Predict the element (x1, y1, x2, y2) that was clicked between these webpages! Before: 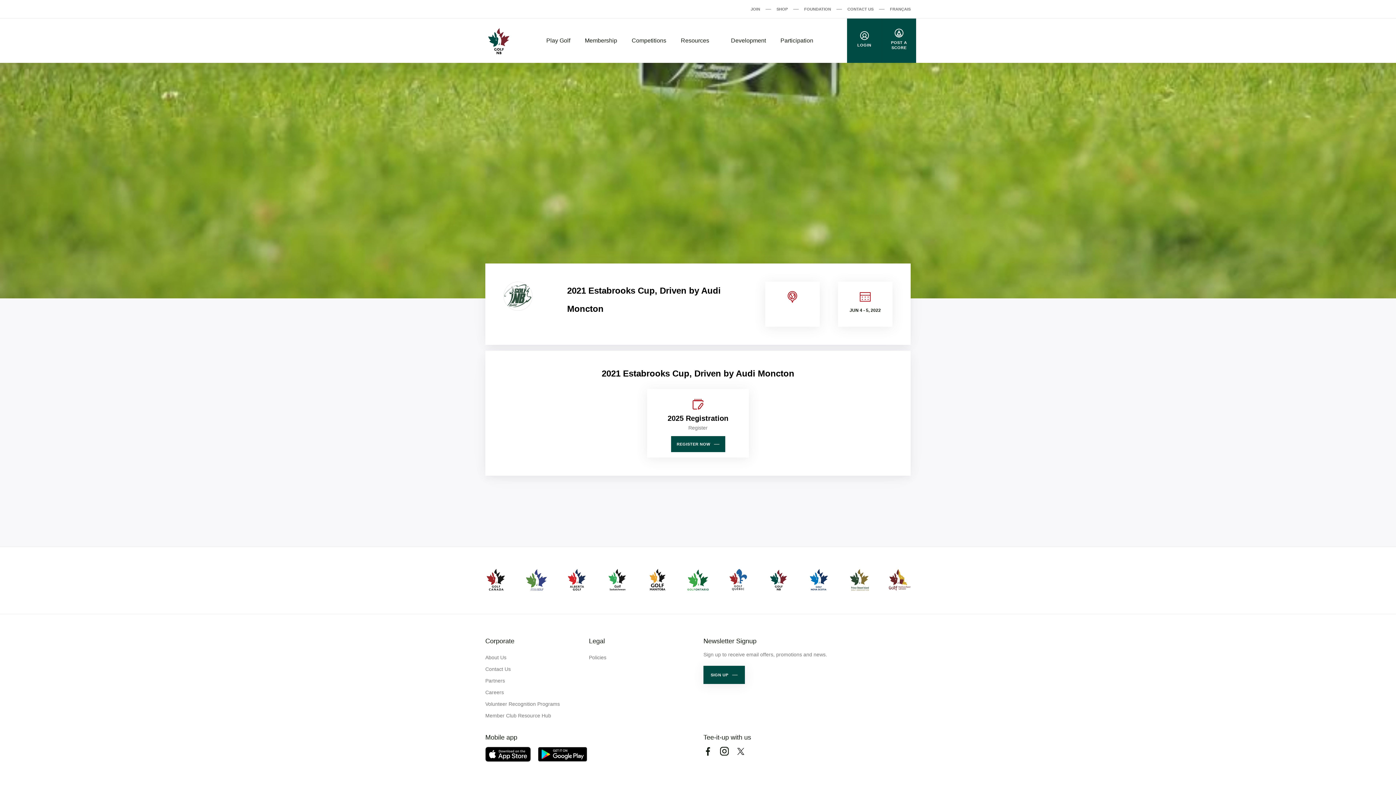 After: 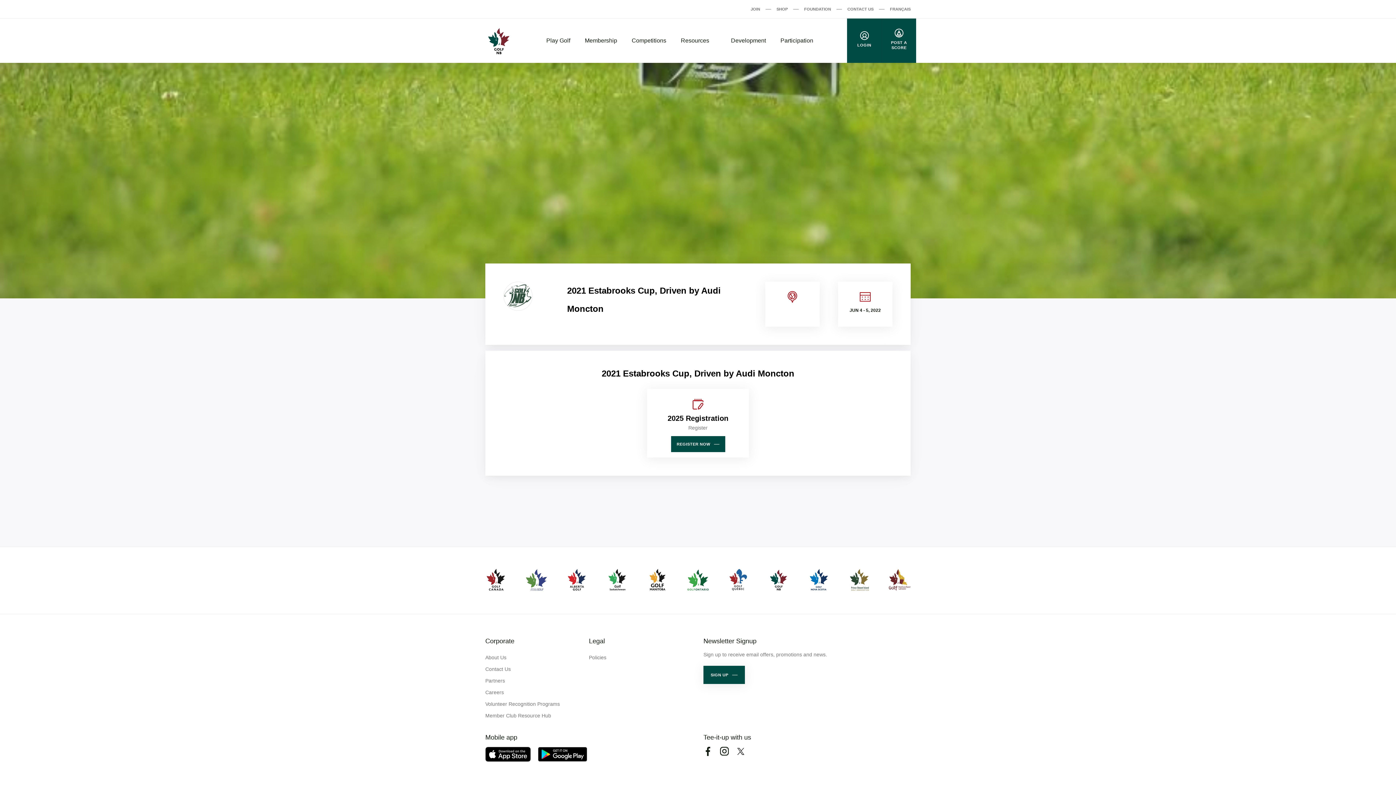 Action: bbox: (703, 747, 712, 756) label: Facebook